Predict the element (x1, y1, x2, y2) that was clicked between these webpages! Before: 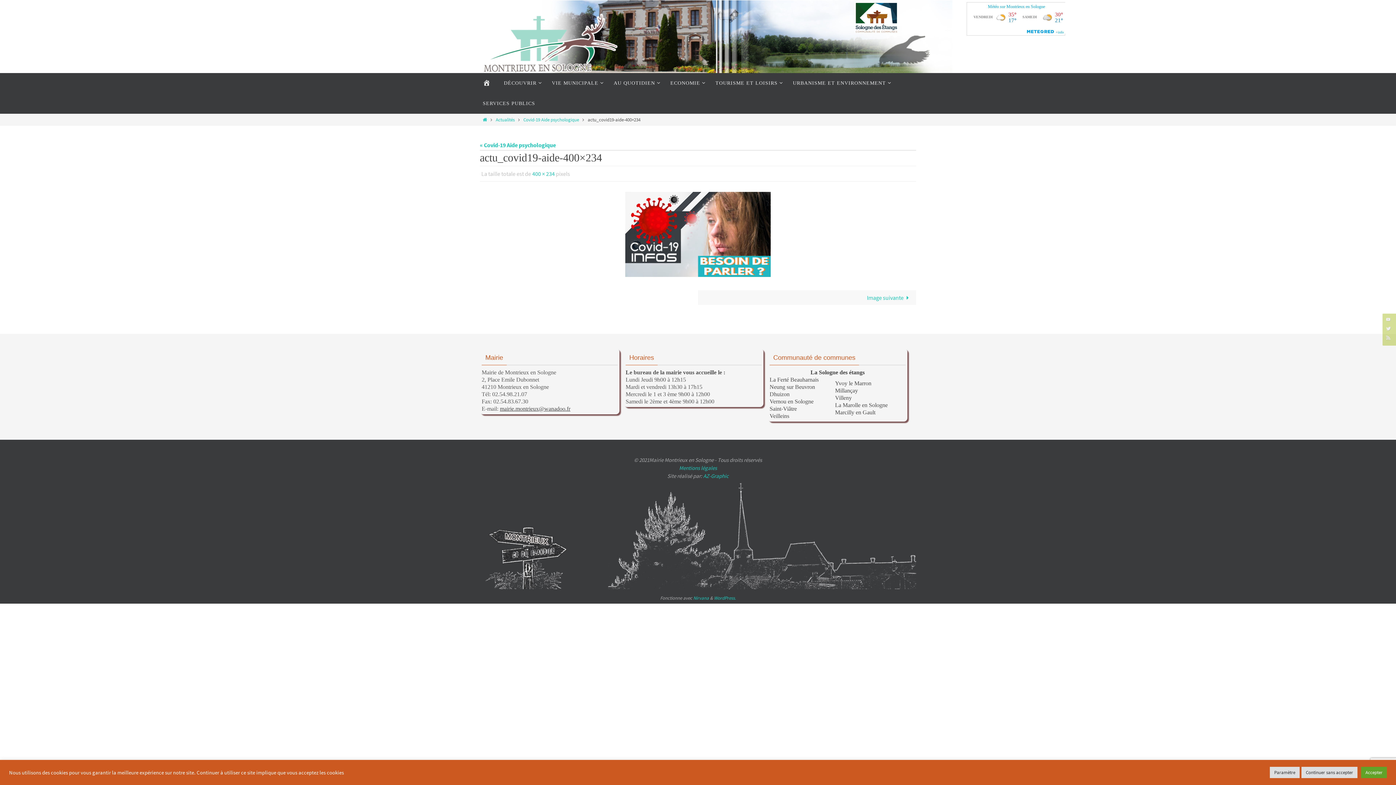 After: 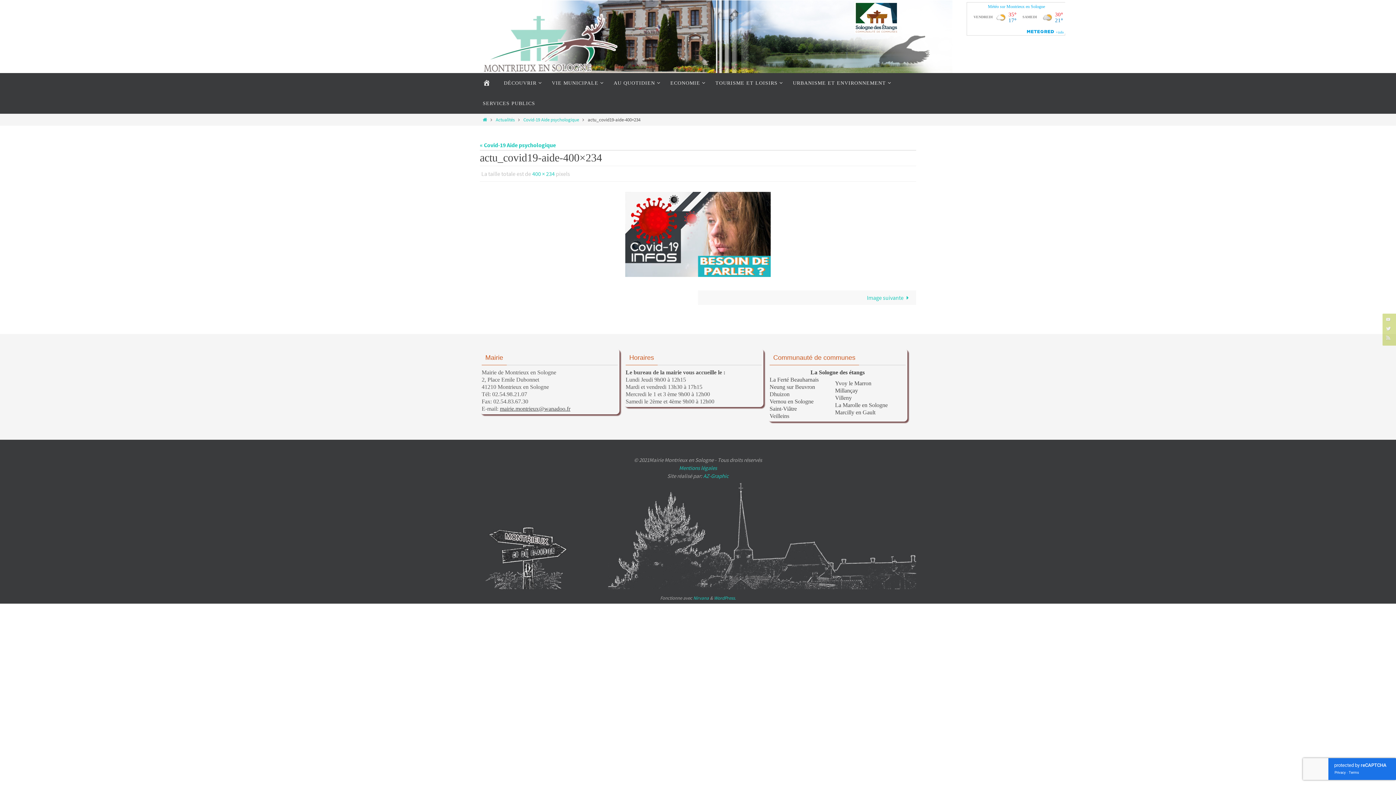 Action: label: Accepter bbox: (1361, 767, 1387, 778)